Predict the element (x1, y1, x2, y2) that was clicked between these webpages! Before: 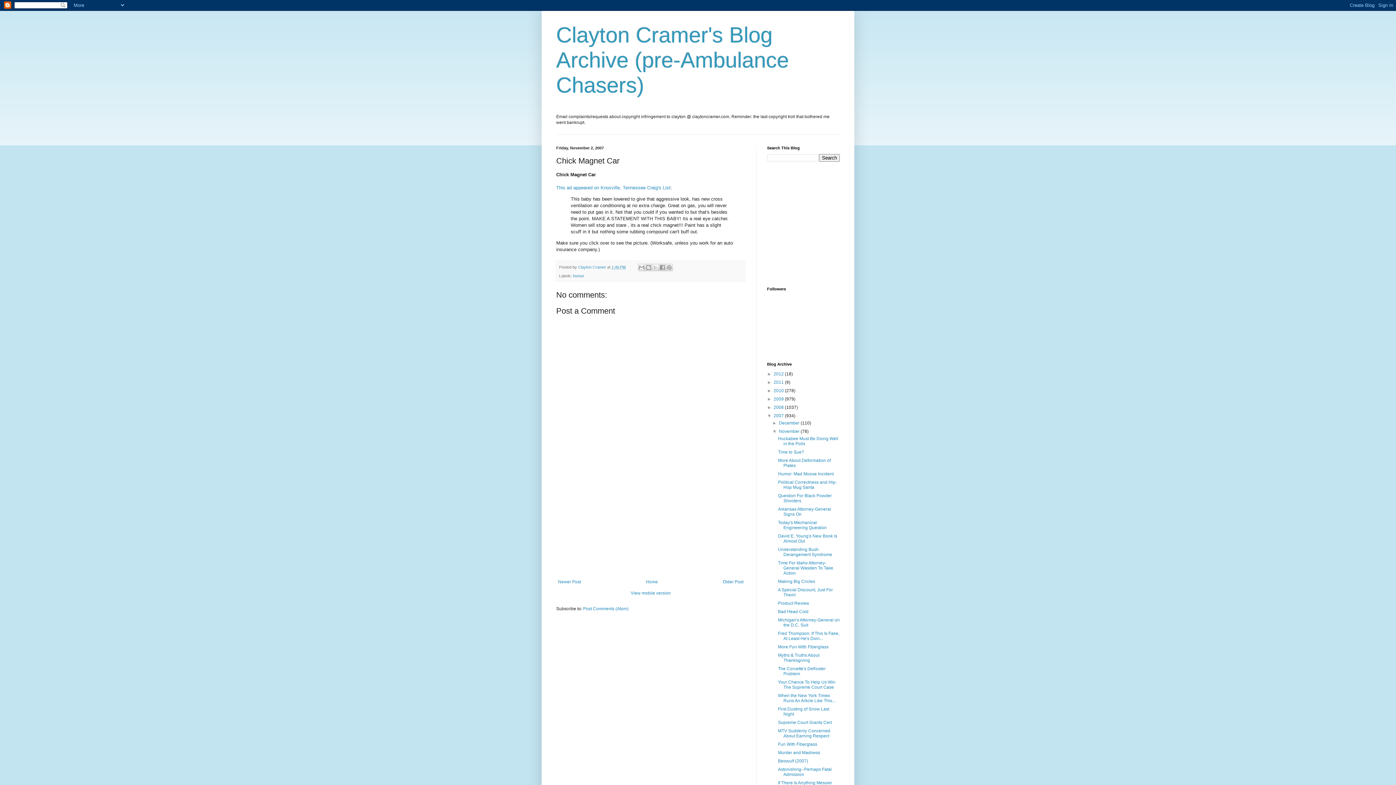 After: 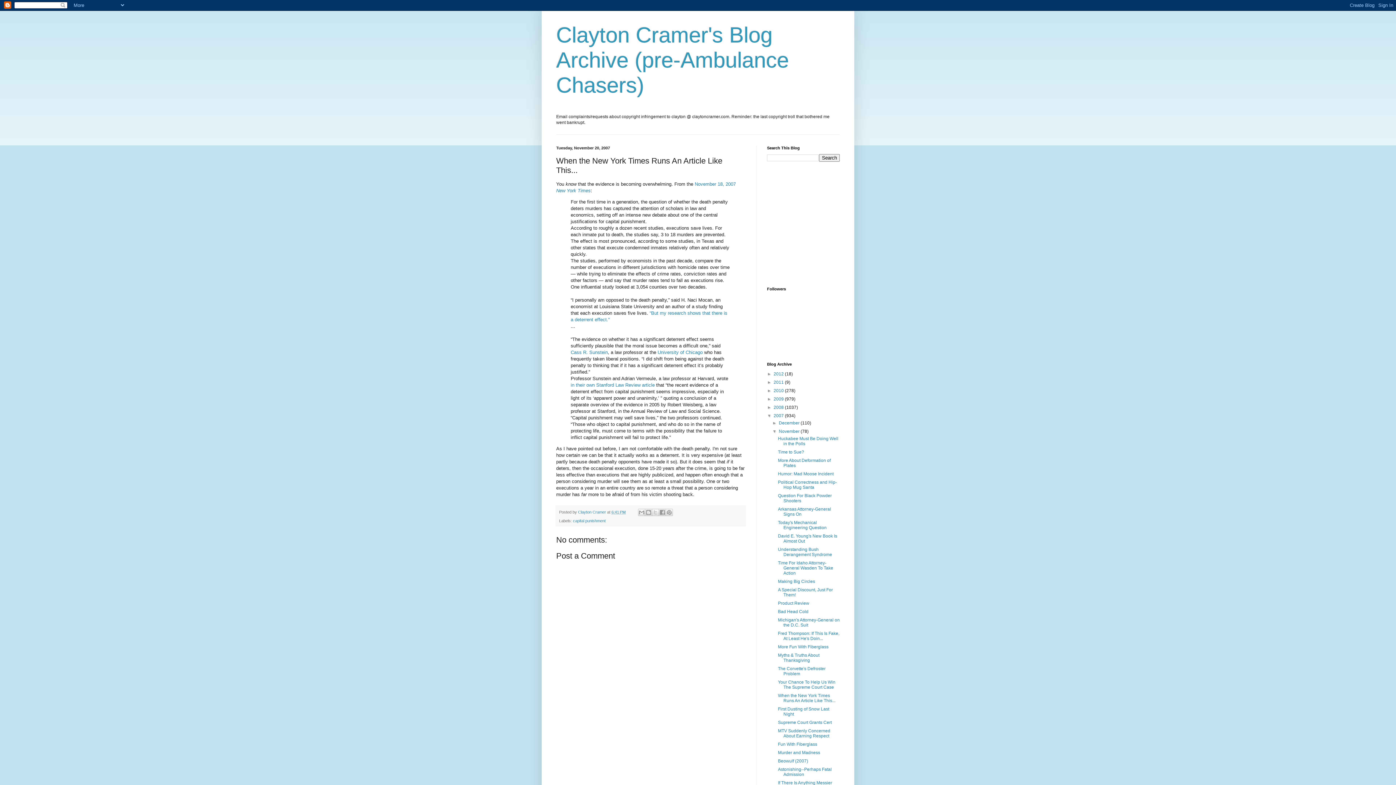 Action: label: When the New York Times Runs An Article Like This... bbox: (778, 693, 835, 703)